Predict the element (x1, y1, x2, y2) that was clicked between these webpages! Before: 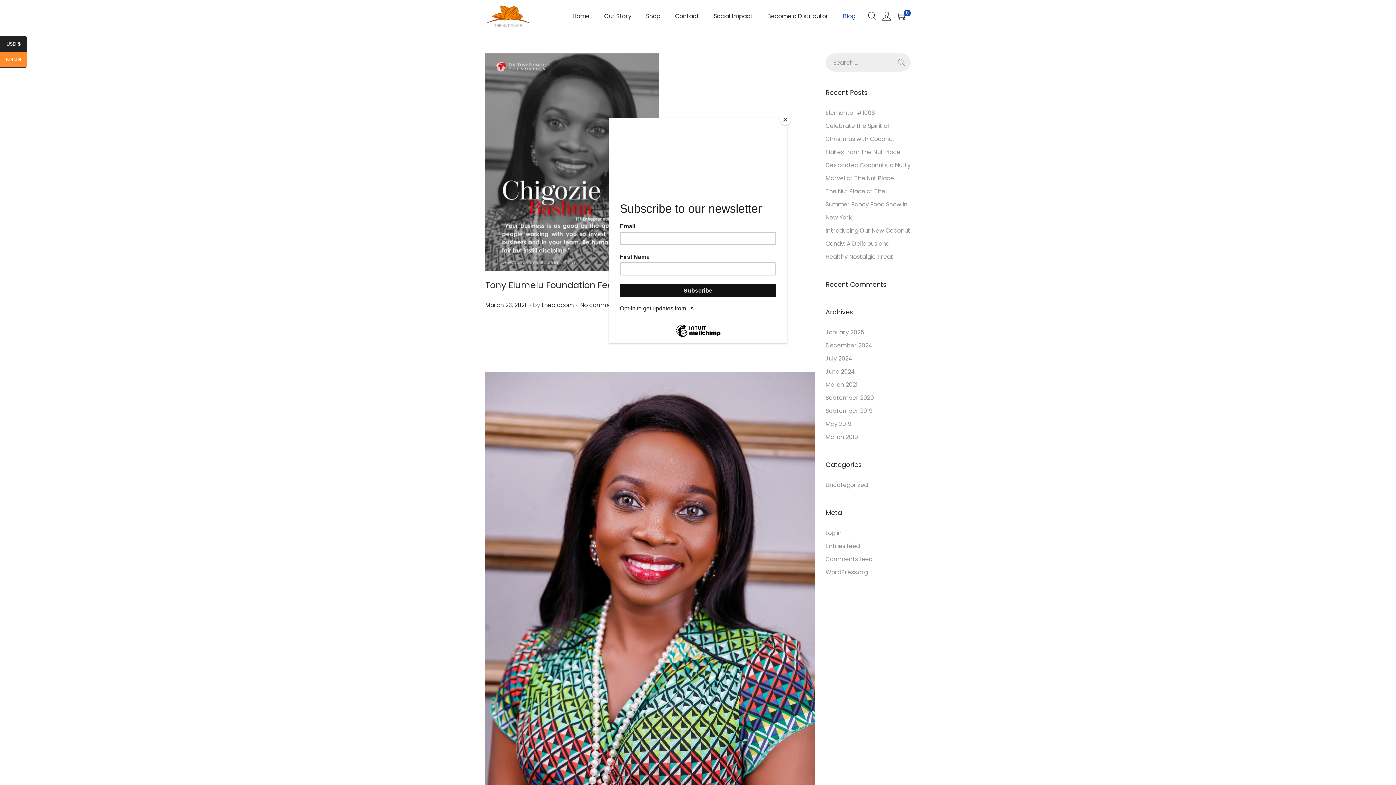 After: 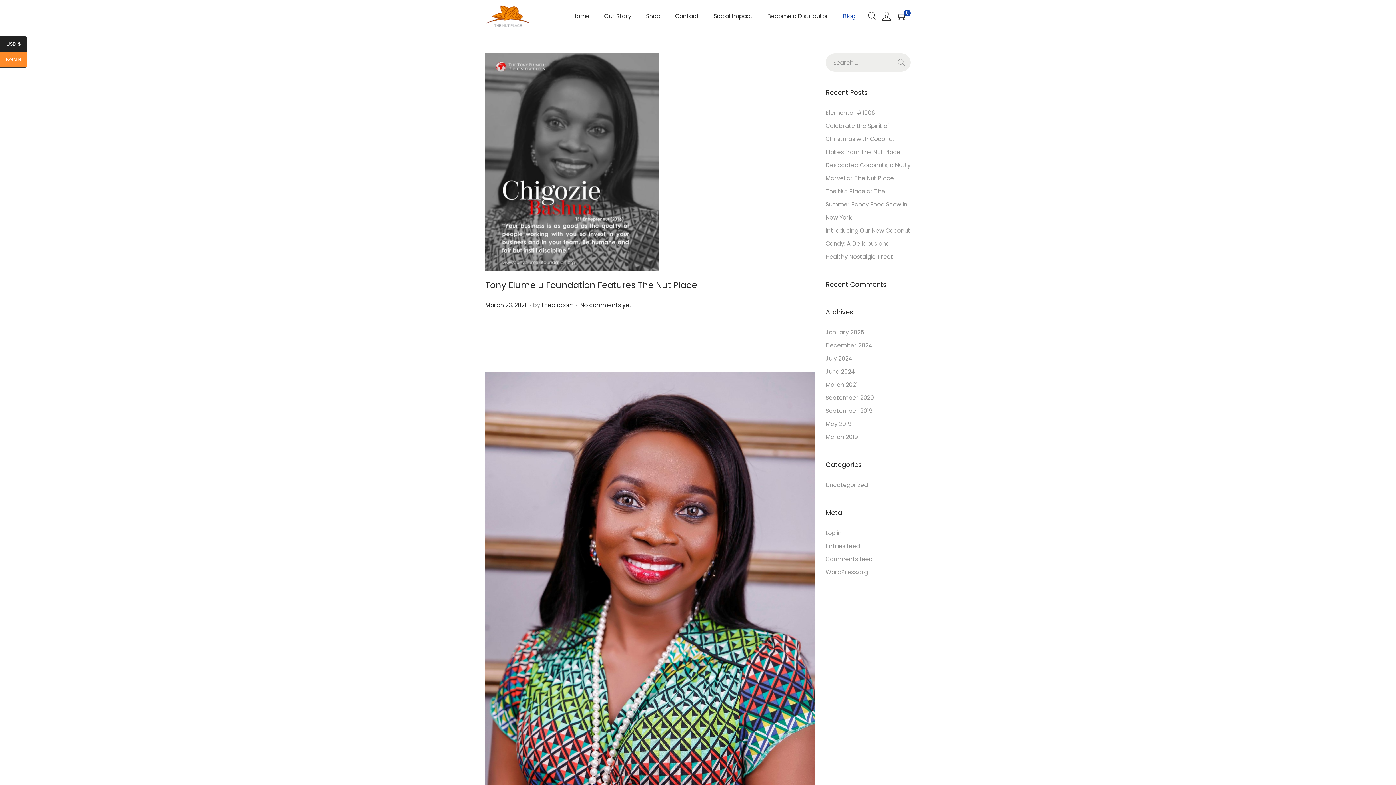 Action: label: Close bbox: (780, 114, 790, 125)